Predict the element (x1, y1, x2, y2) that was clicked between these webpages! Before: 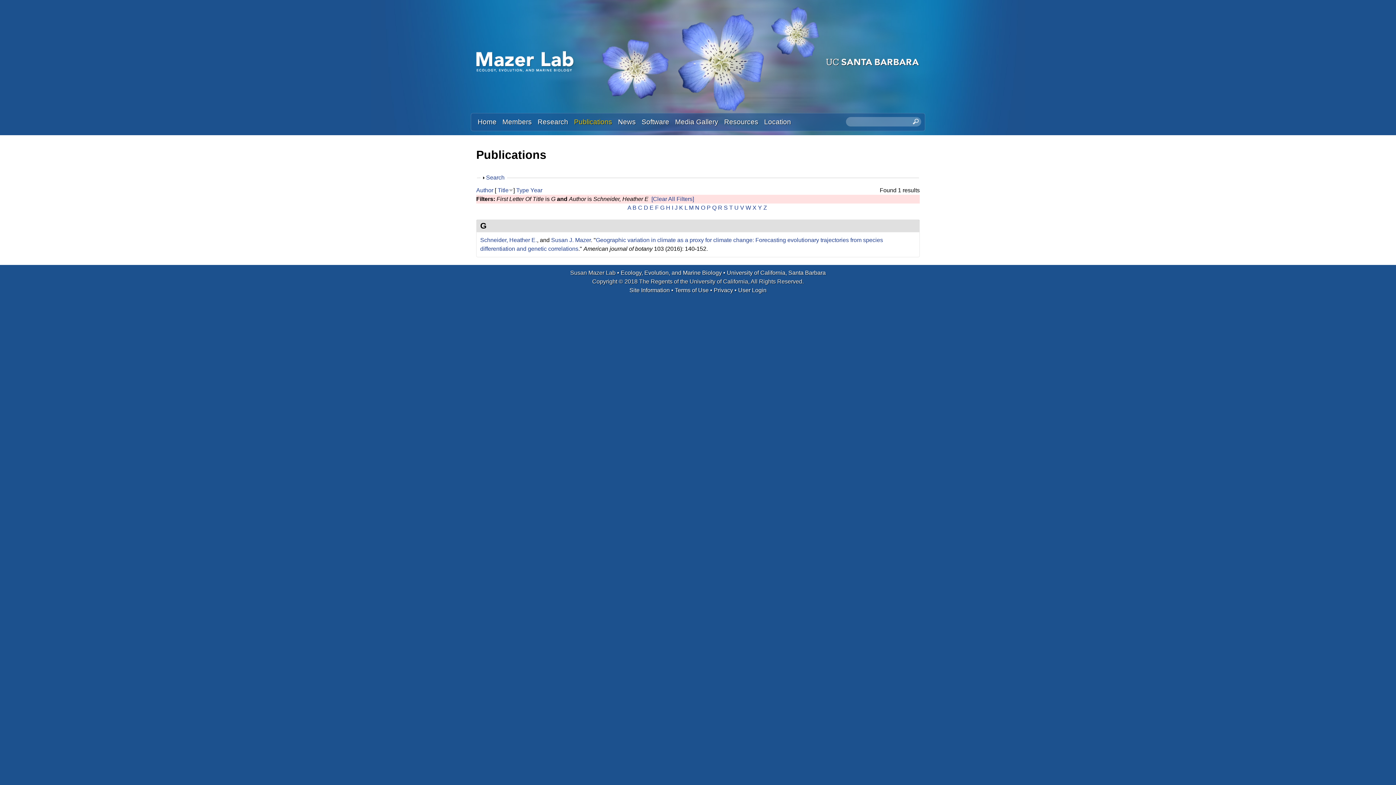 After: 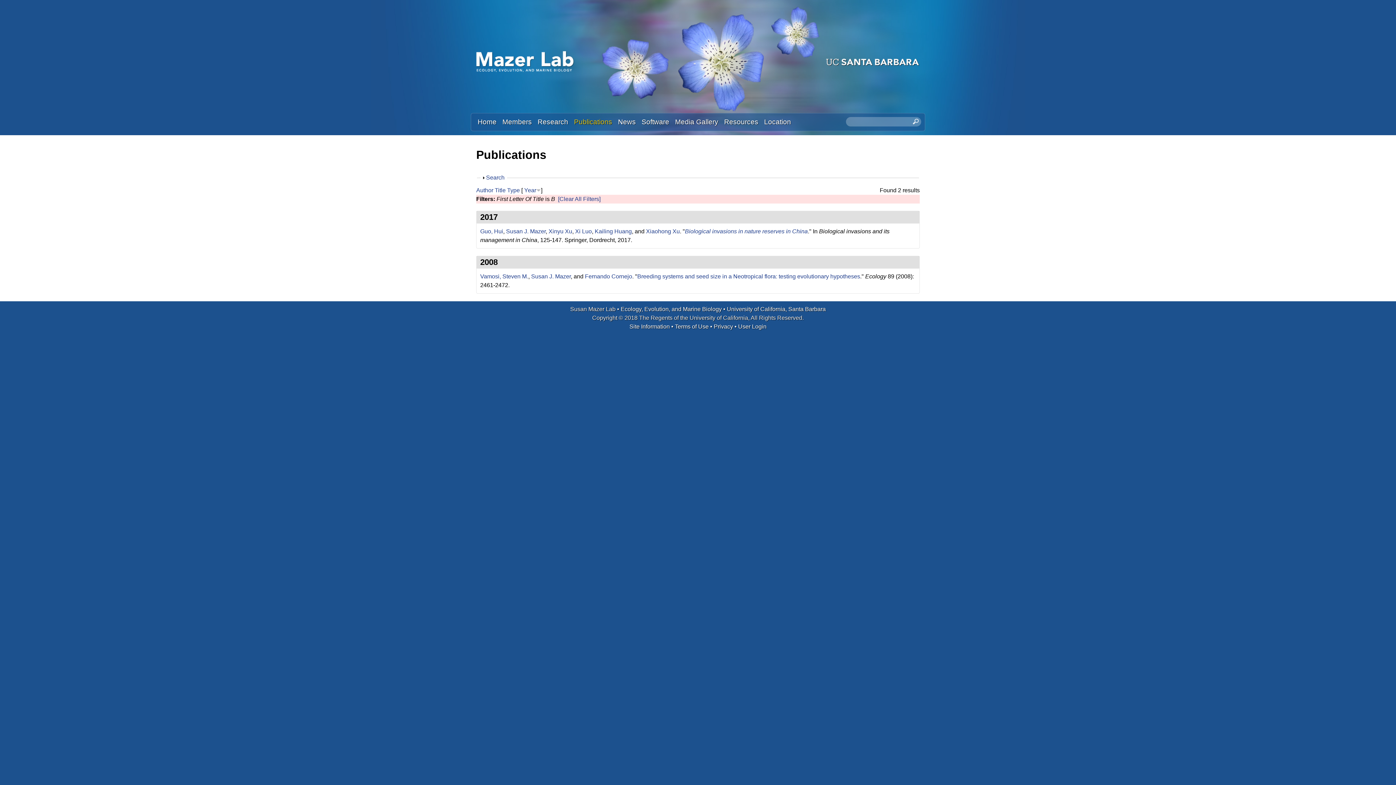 Action: label: B bbox: (632, 204, 636, 210)